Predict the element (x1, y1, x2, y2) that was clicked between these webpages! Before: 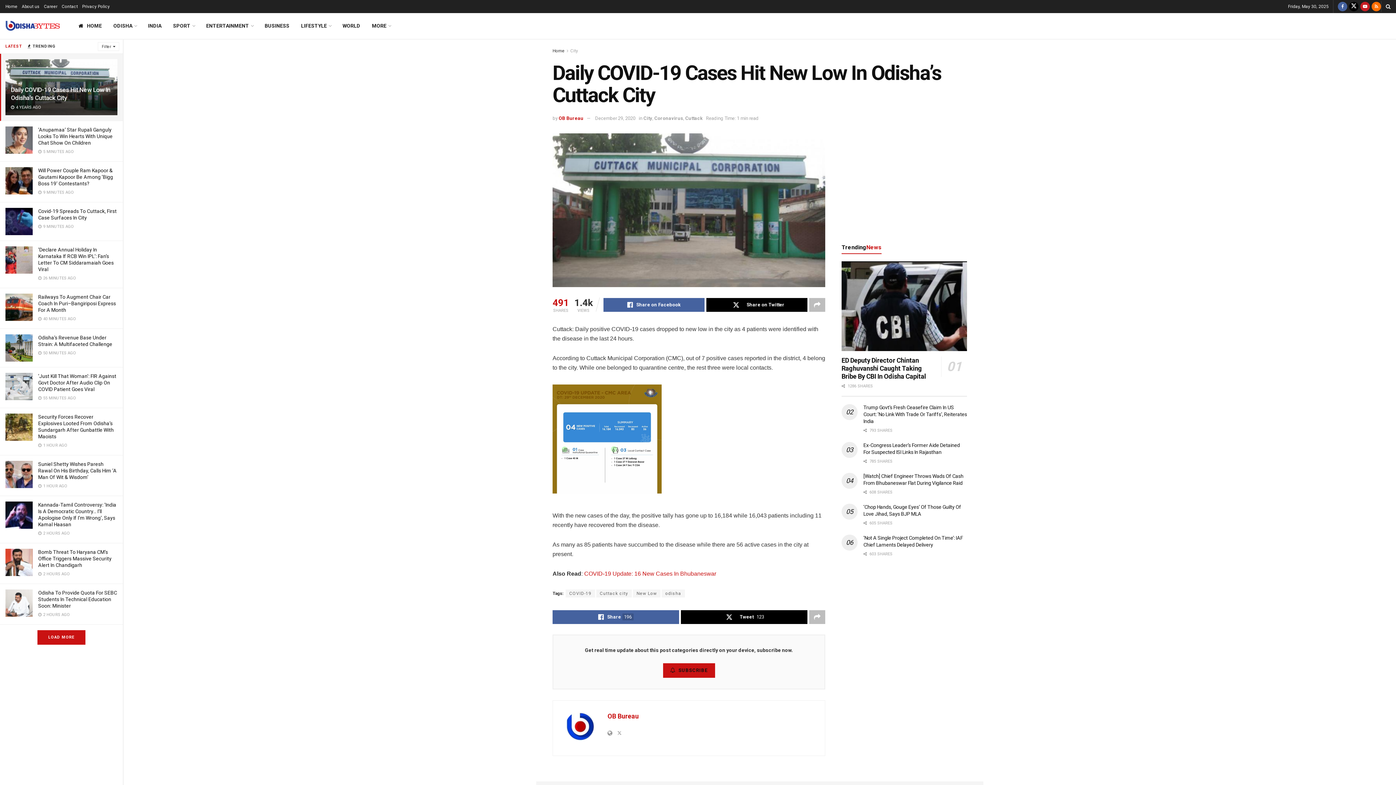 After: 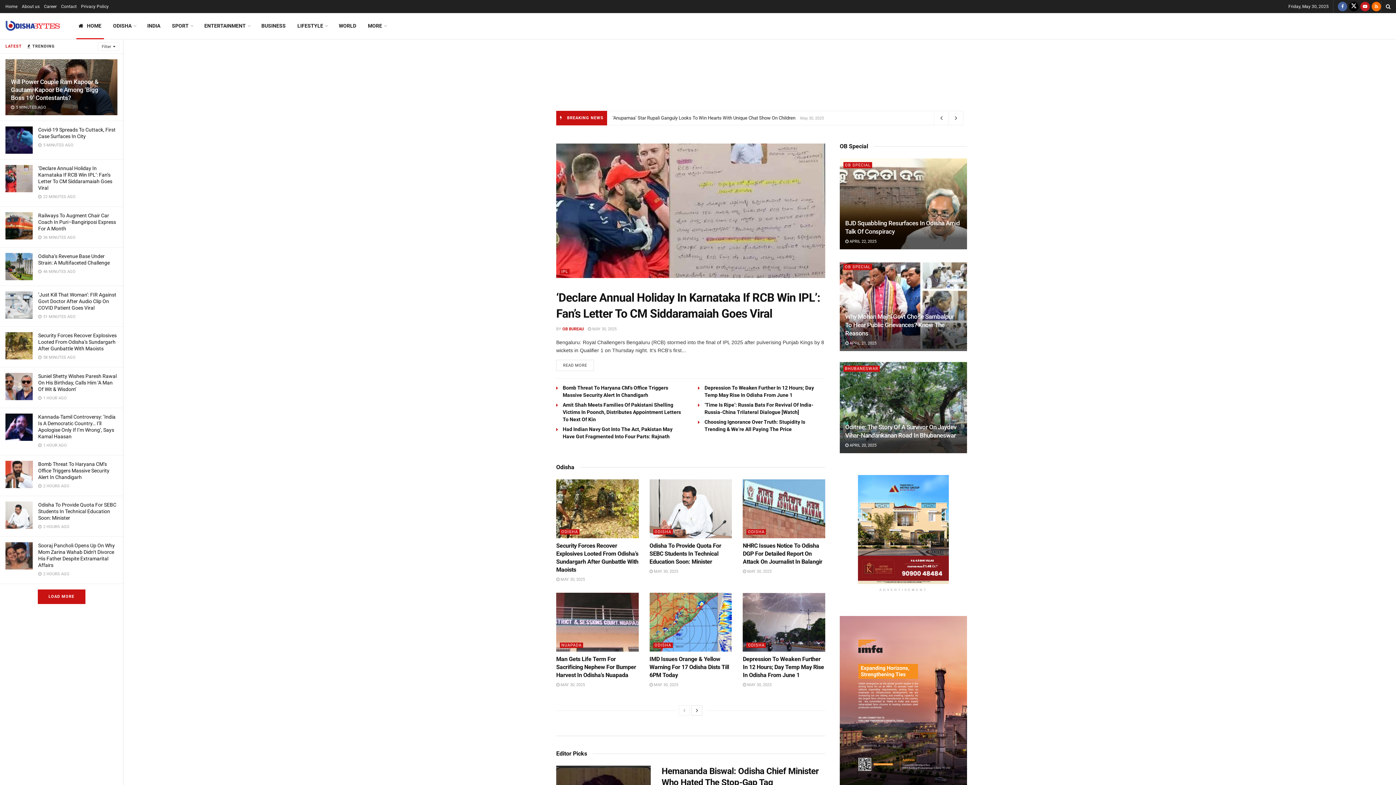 Action: bbox: (72, 13, 107, 38) label: HOME